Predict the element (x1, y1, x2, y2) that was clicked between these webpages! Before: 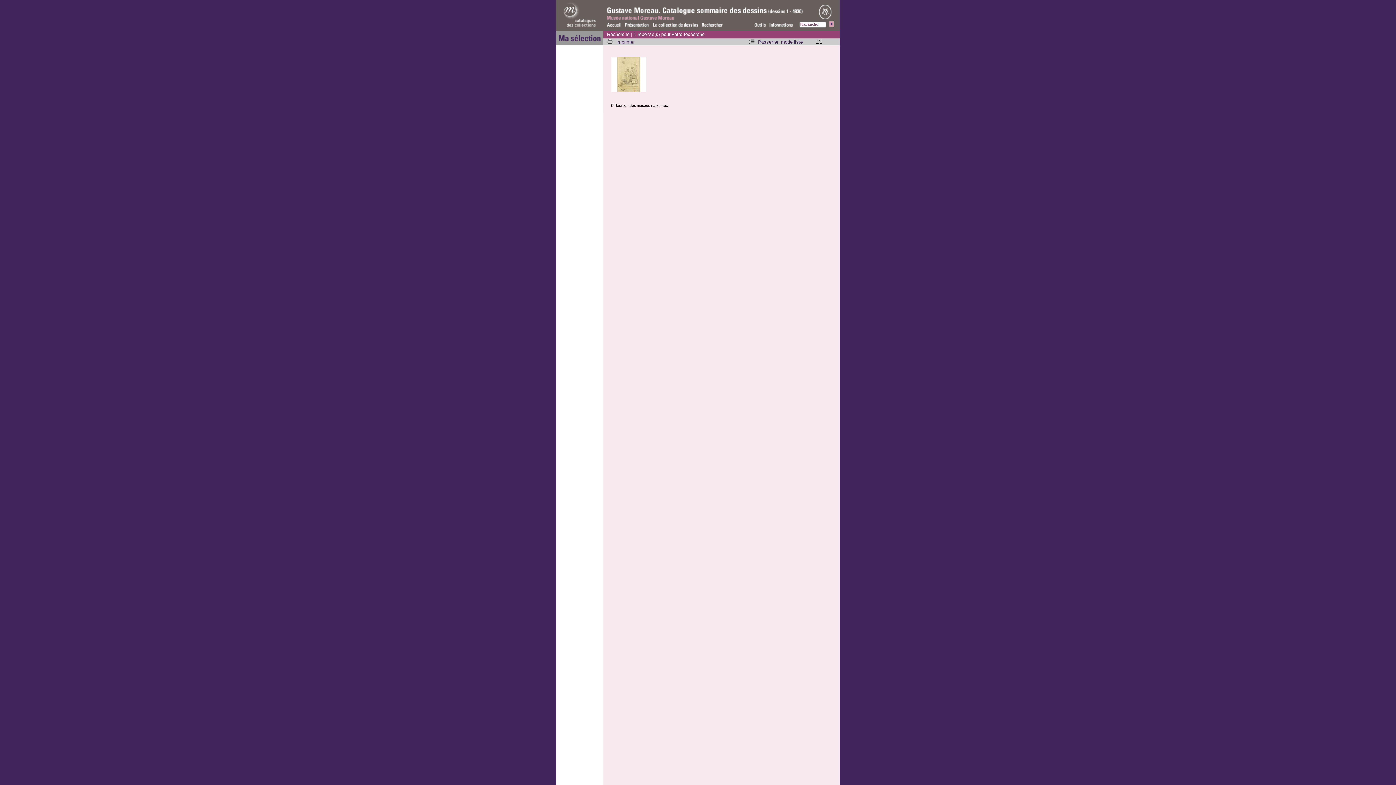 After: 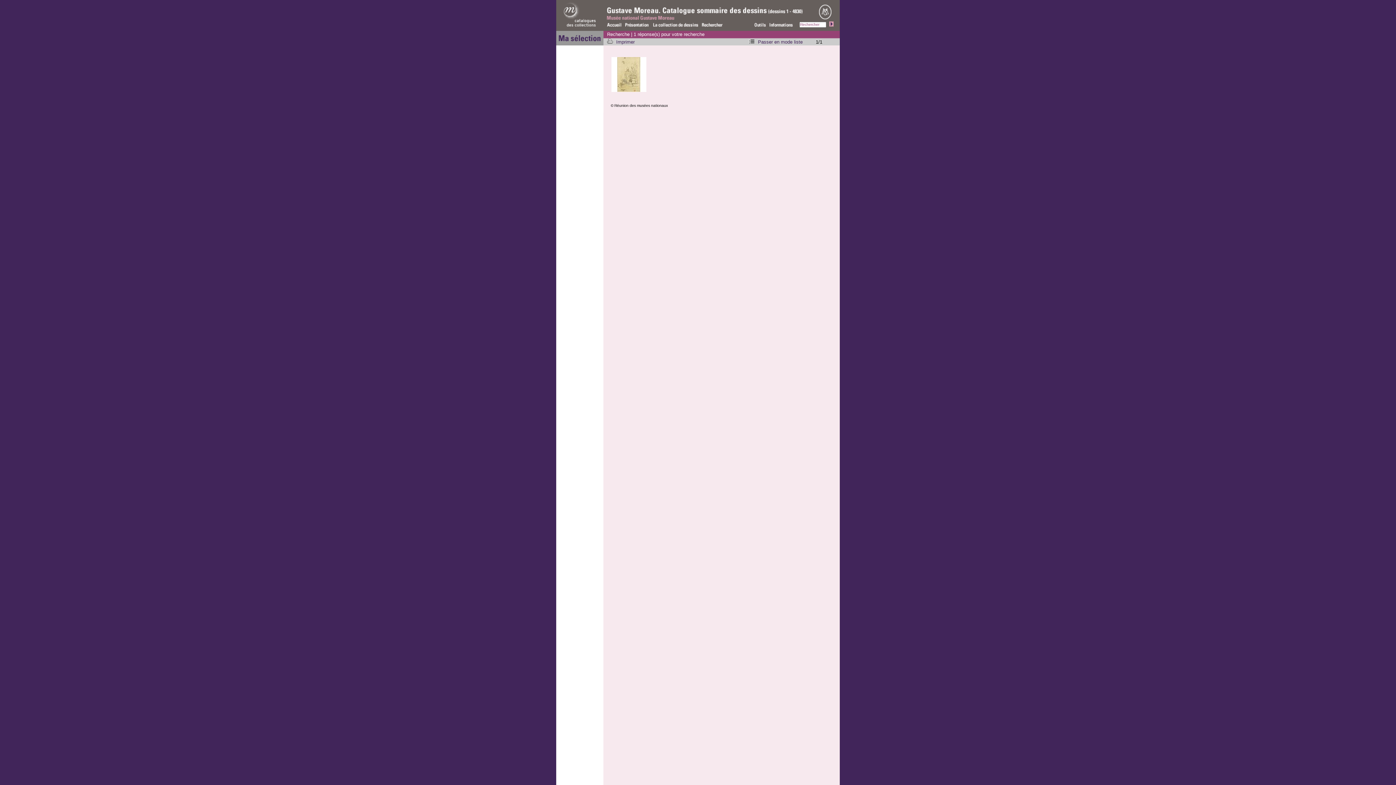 Action: bbox: (556, 24, 603, 30)